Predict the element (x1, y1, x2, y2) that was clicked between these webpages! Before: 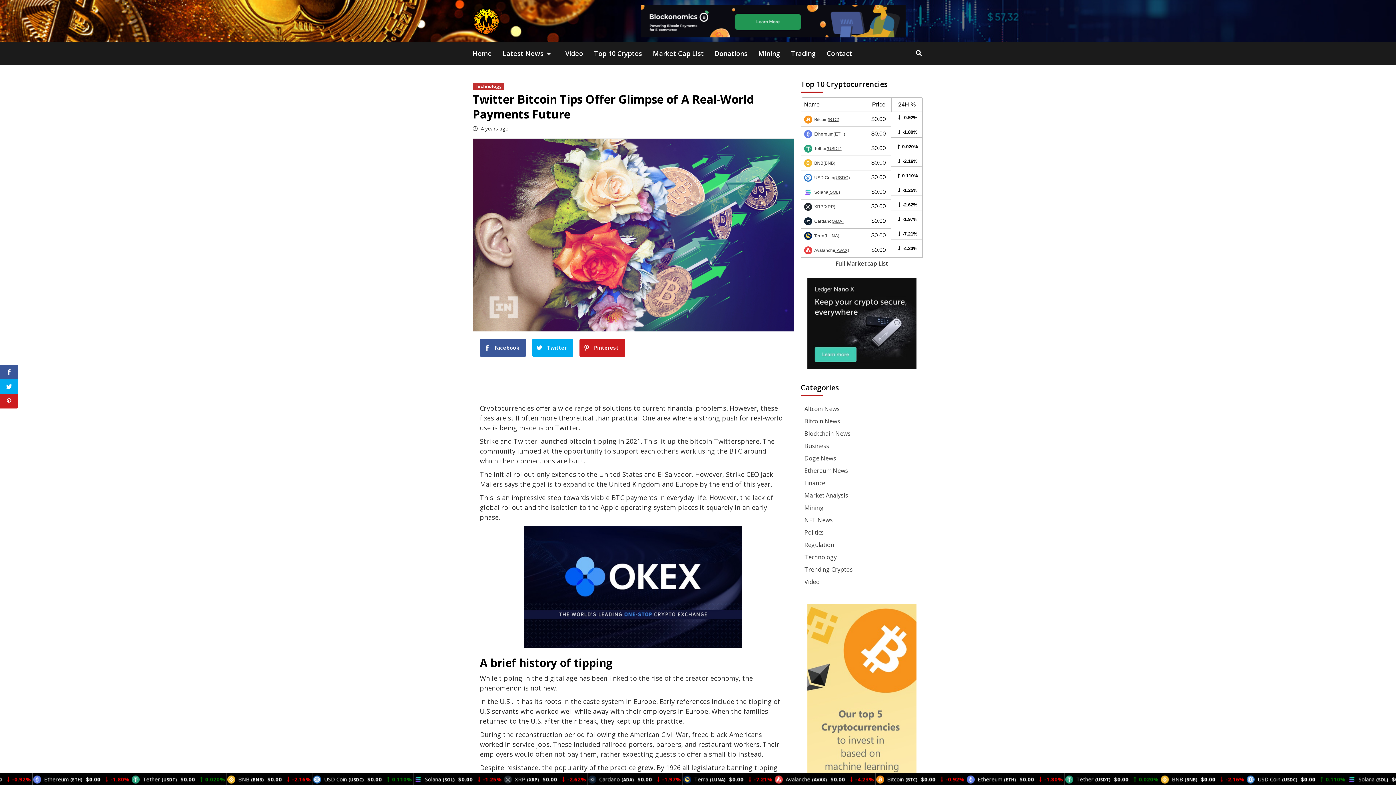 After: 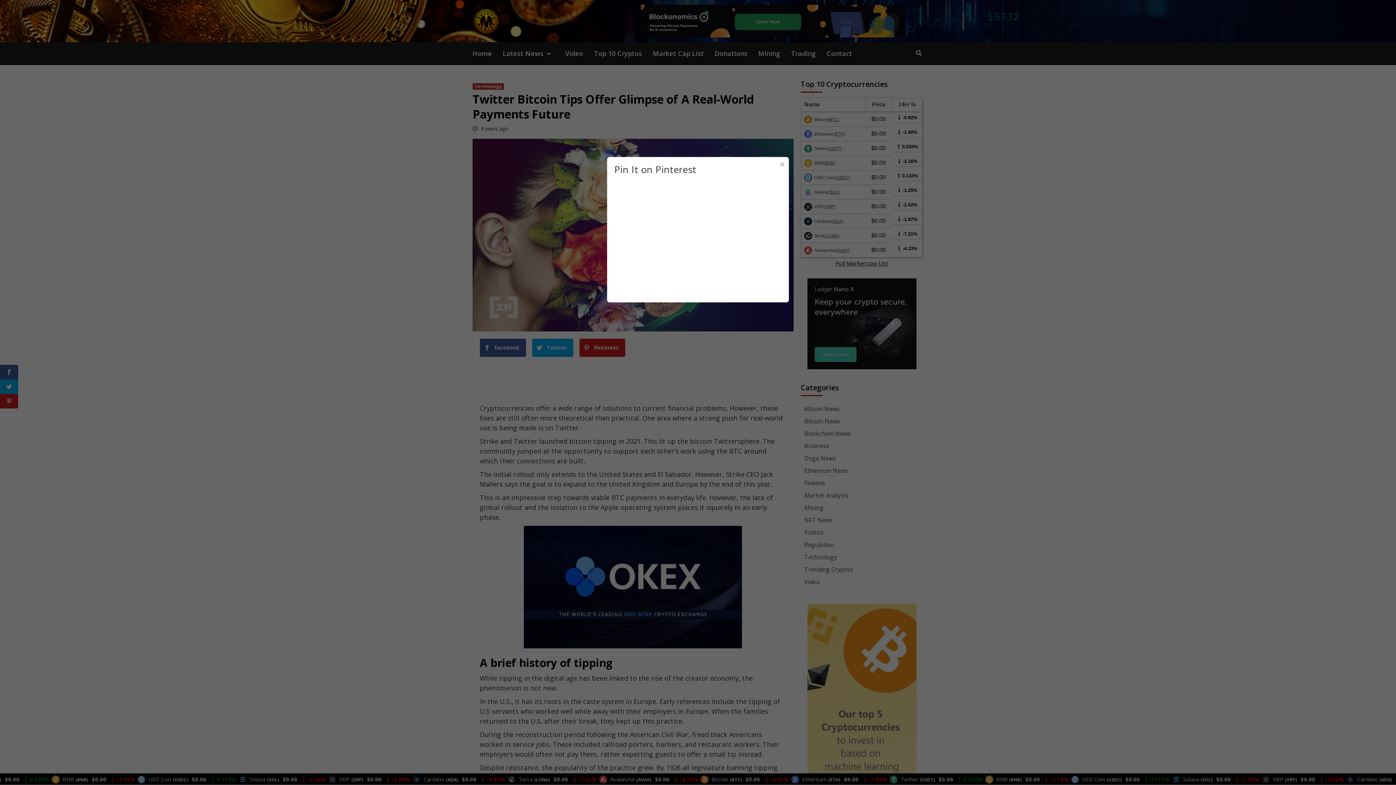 Action: bbox: (0, 394, 18, 408)